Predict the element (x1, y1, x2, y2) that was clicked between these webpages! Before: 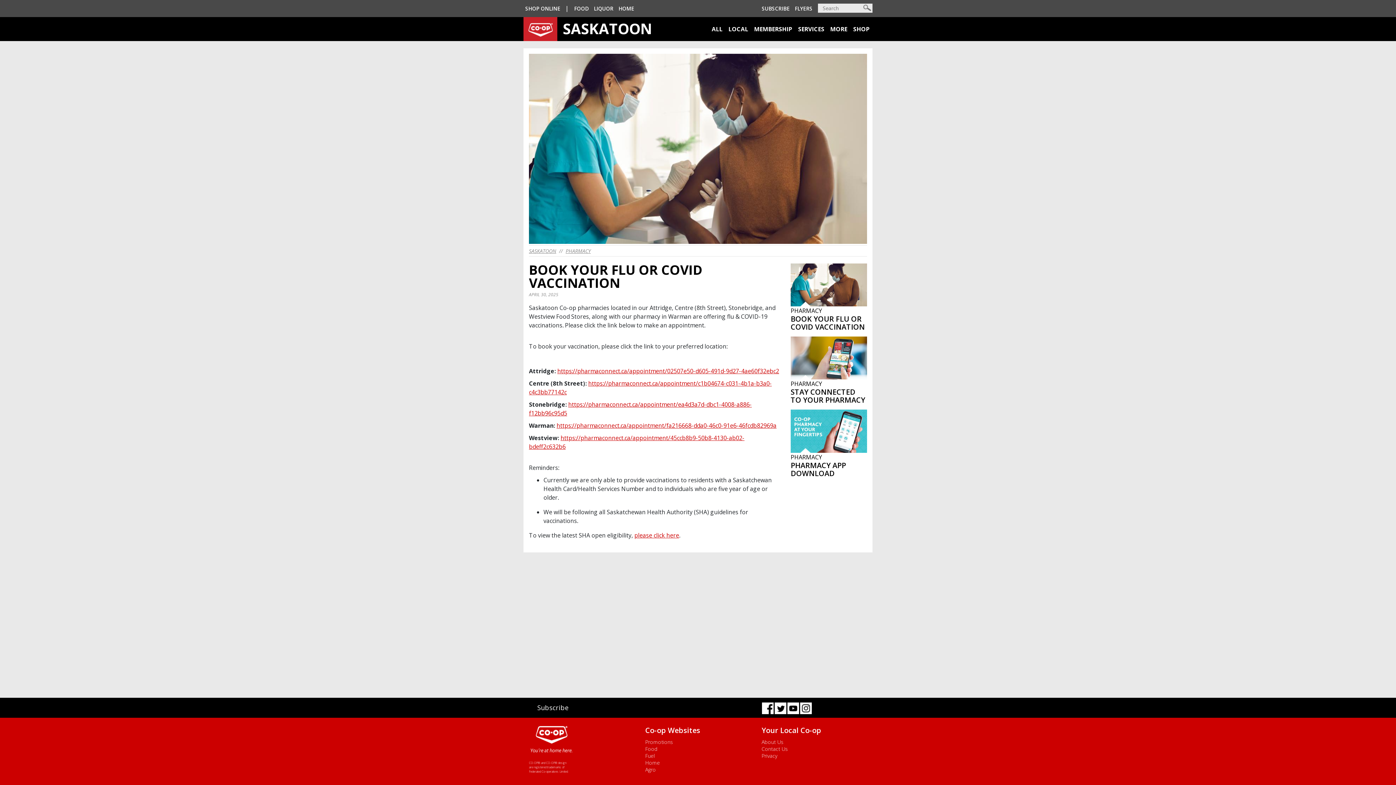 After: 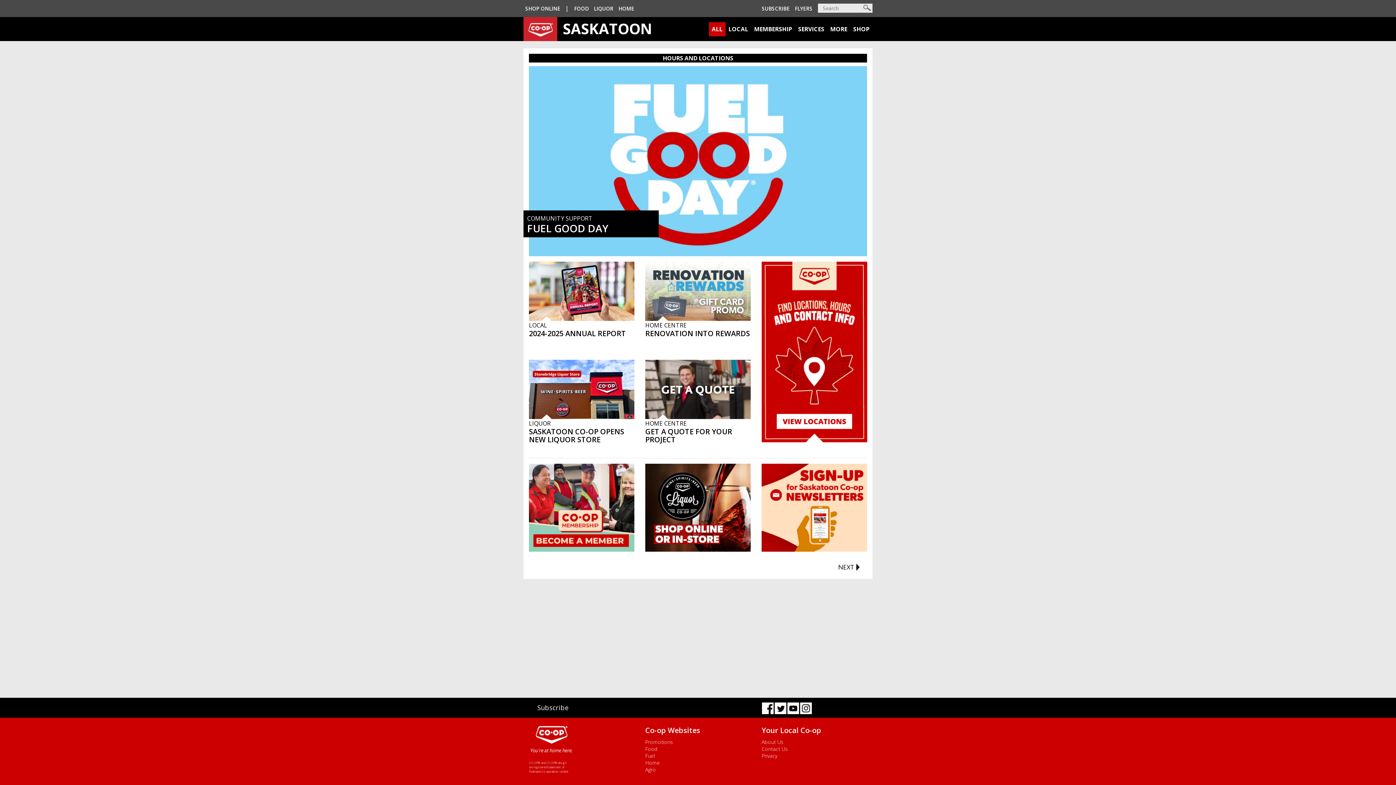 Action: bbox: (529, 247, 556, 254) label: SASKATOON